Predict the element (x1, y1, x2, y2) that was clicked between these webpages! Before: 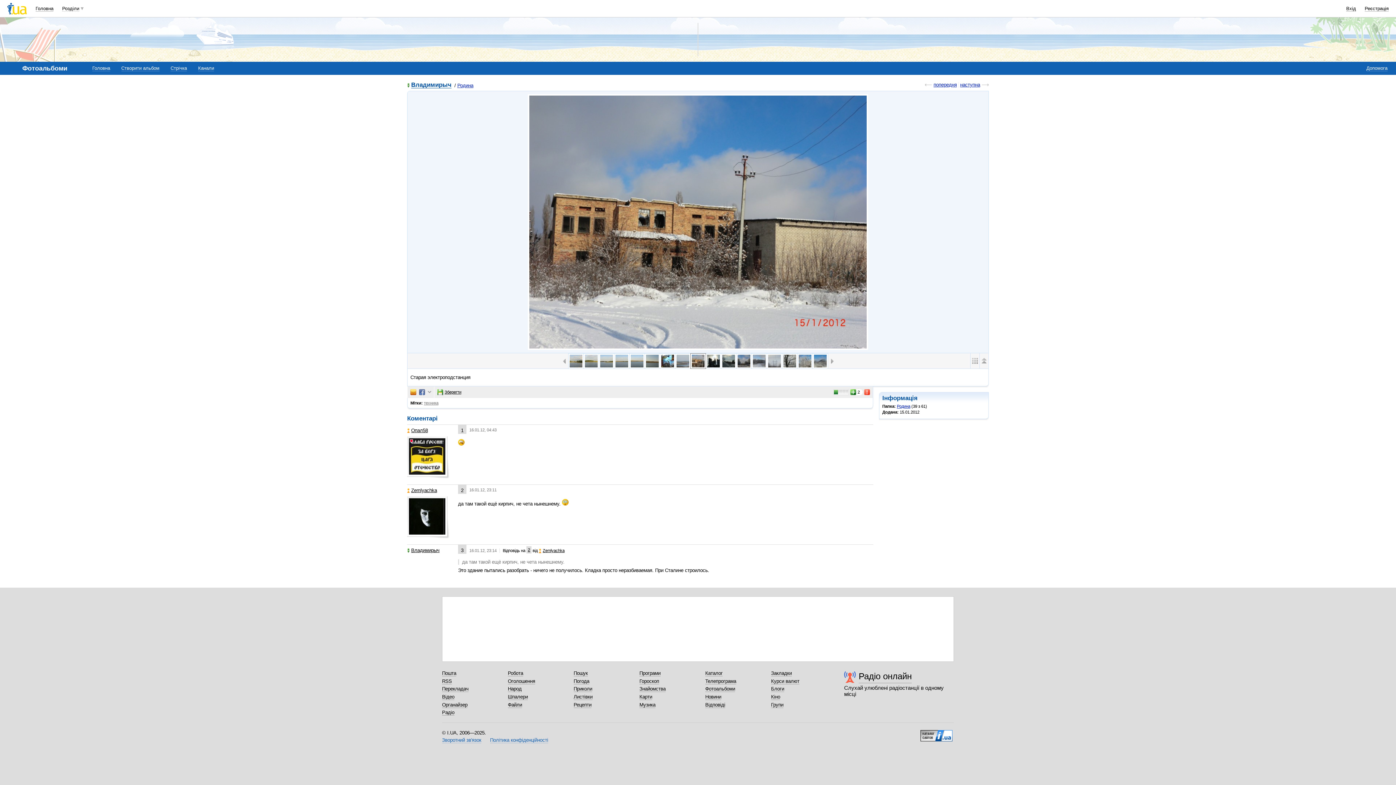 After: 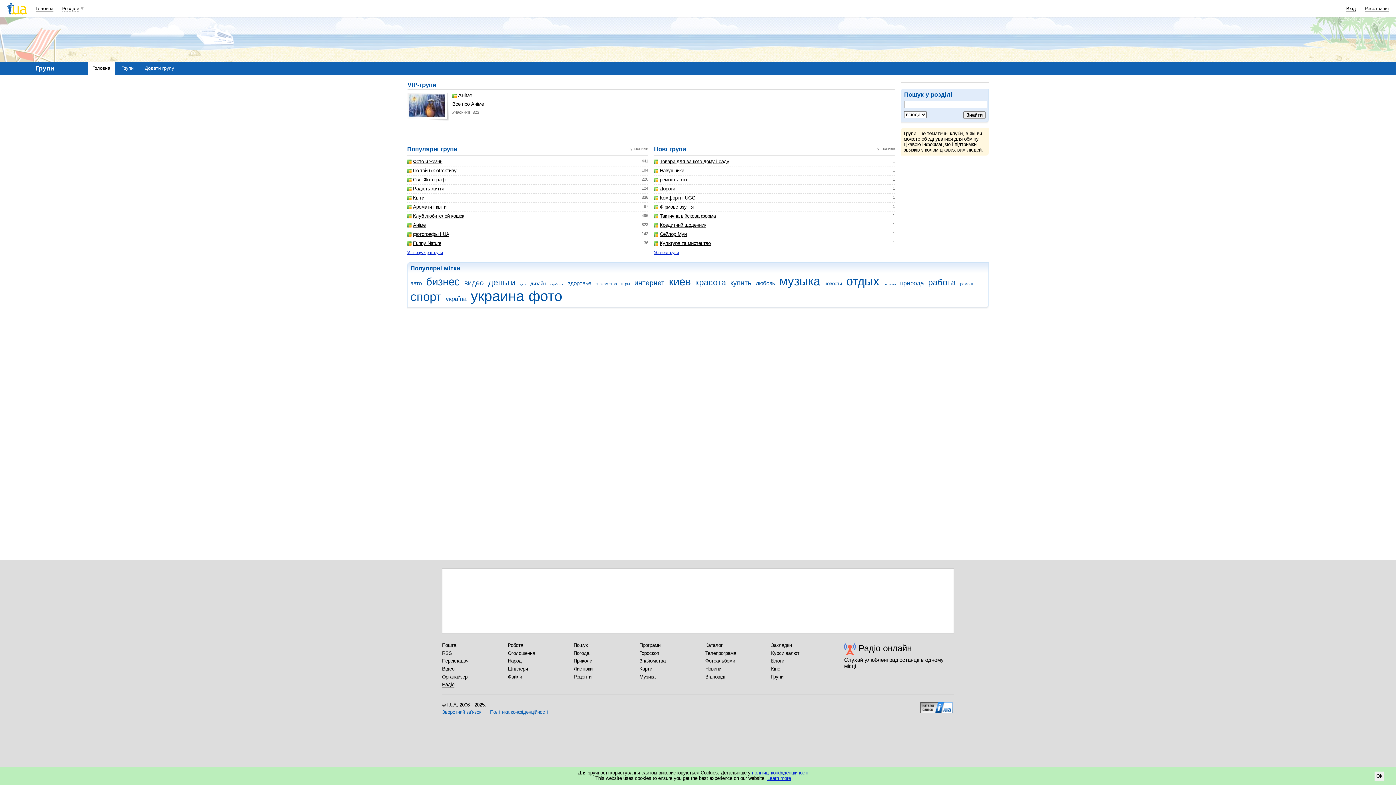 Action: label: Групи bbox: (771, 702, 783, 708)